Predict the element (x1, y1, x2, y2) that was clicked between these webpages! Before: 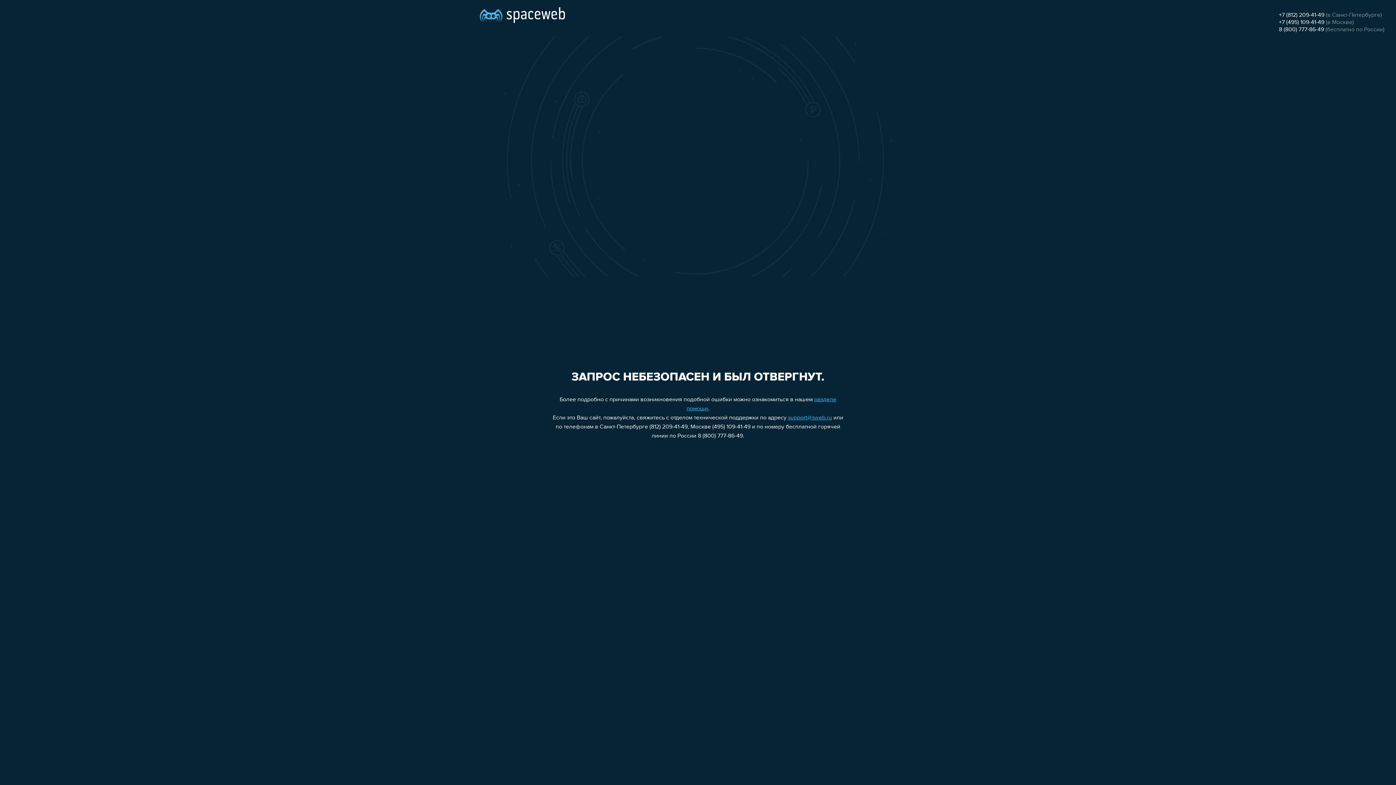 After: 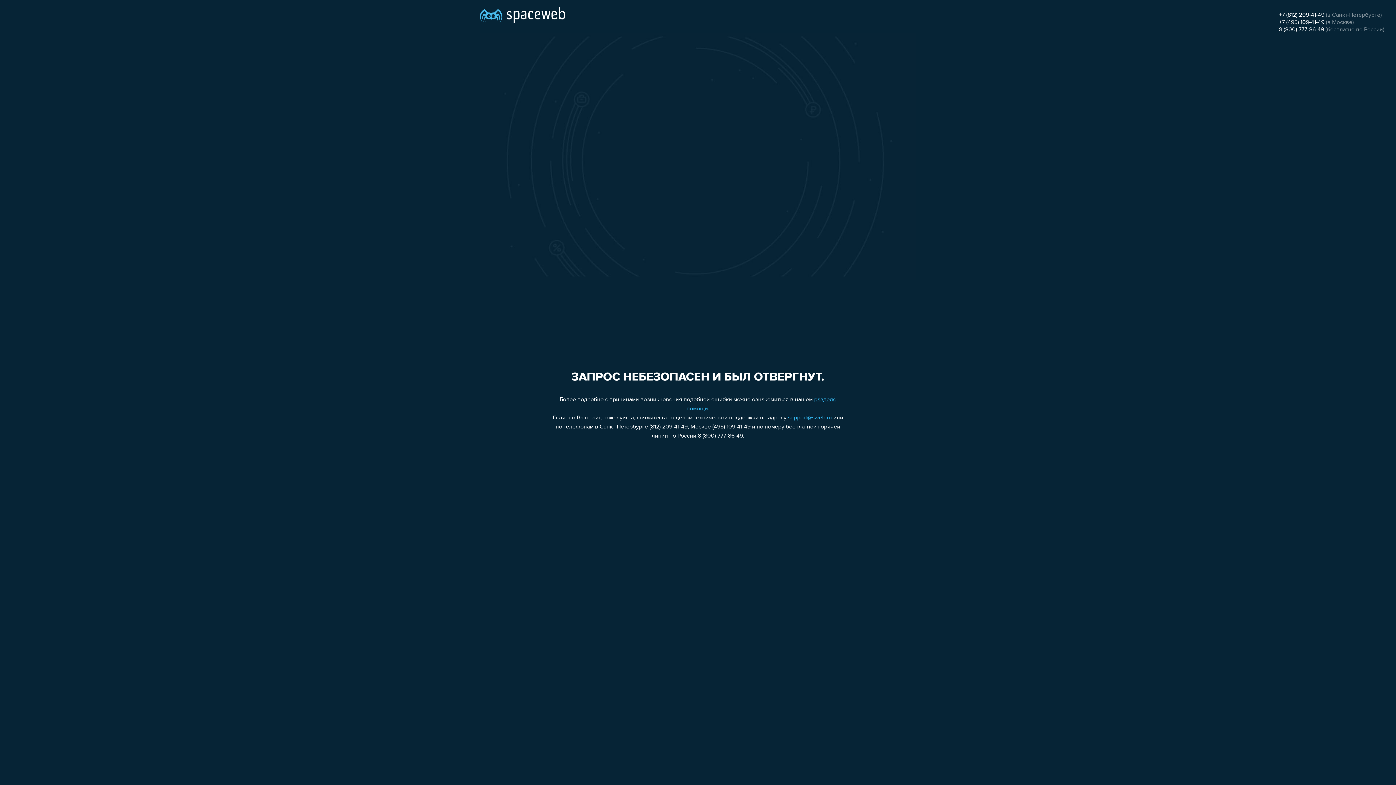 Action: label: 8 (800) 777-86-49 bbox: (1279, 26, 1324, 32)